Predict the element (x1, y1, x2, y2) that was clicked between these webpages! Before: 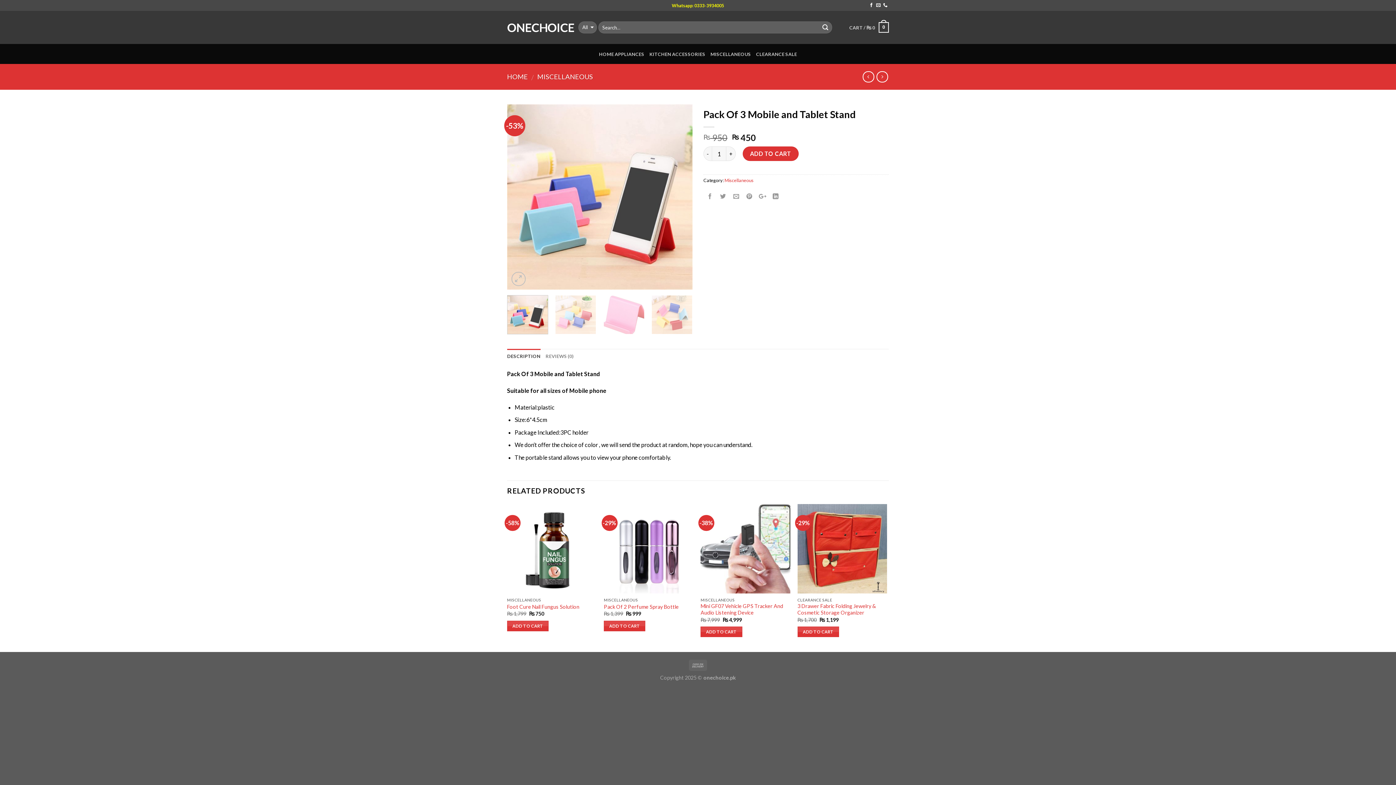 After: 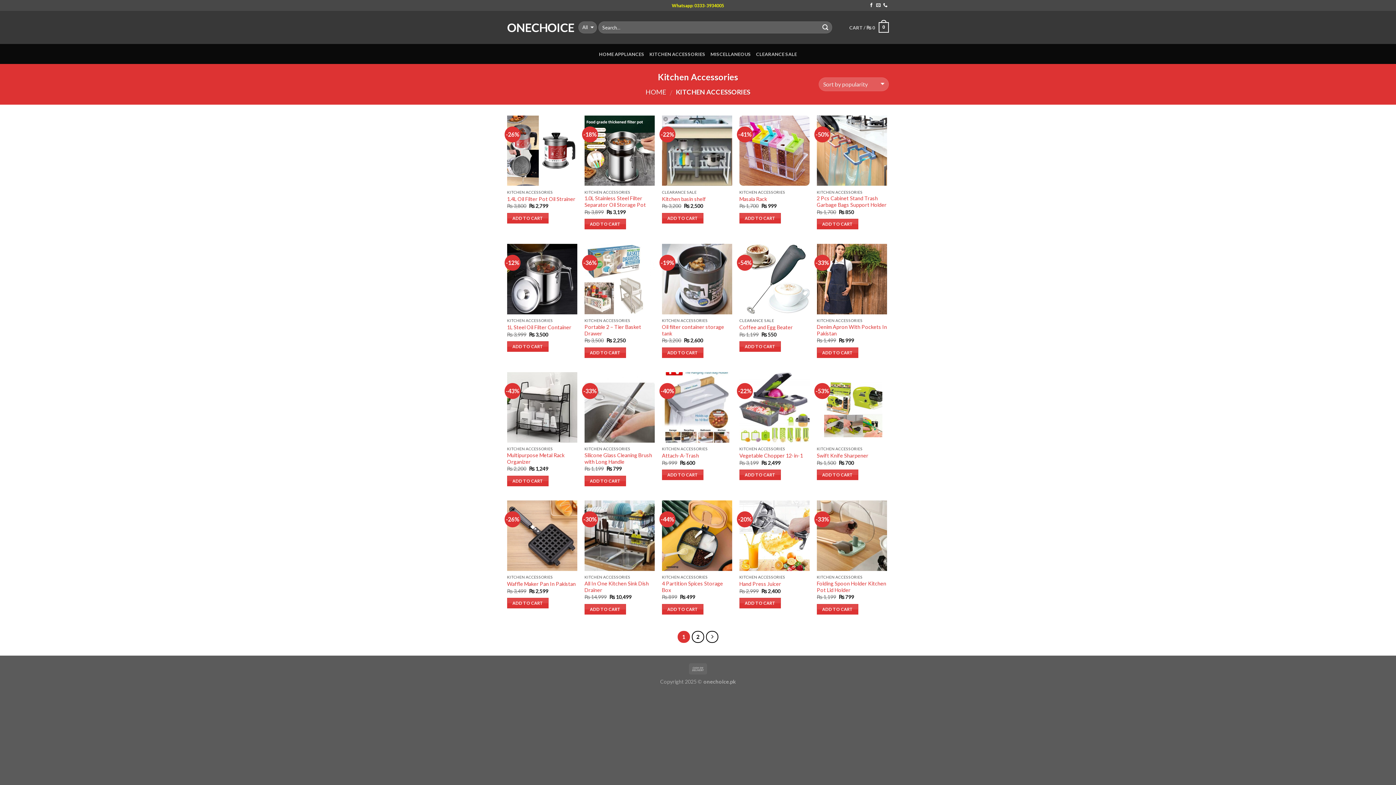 Action: bbox: (649, 47, 705, 60) label: KITCHEN ACCESSORIES